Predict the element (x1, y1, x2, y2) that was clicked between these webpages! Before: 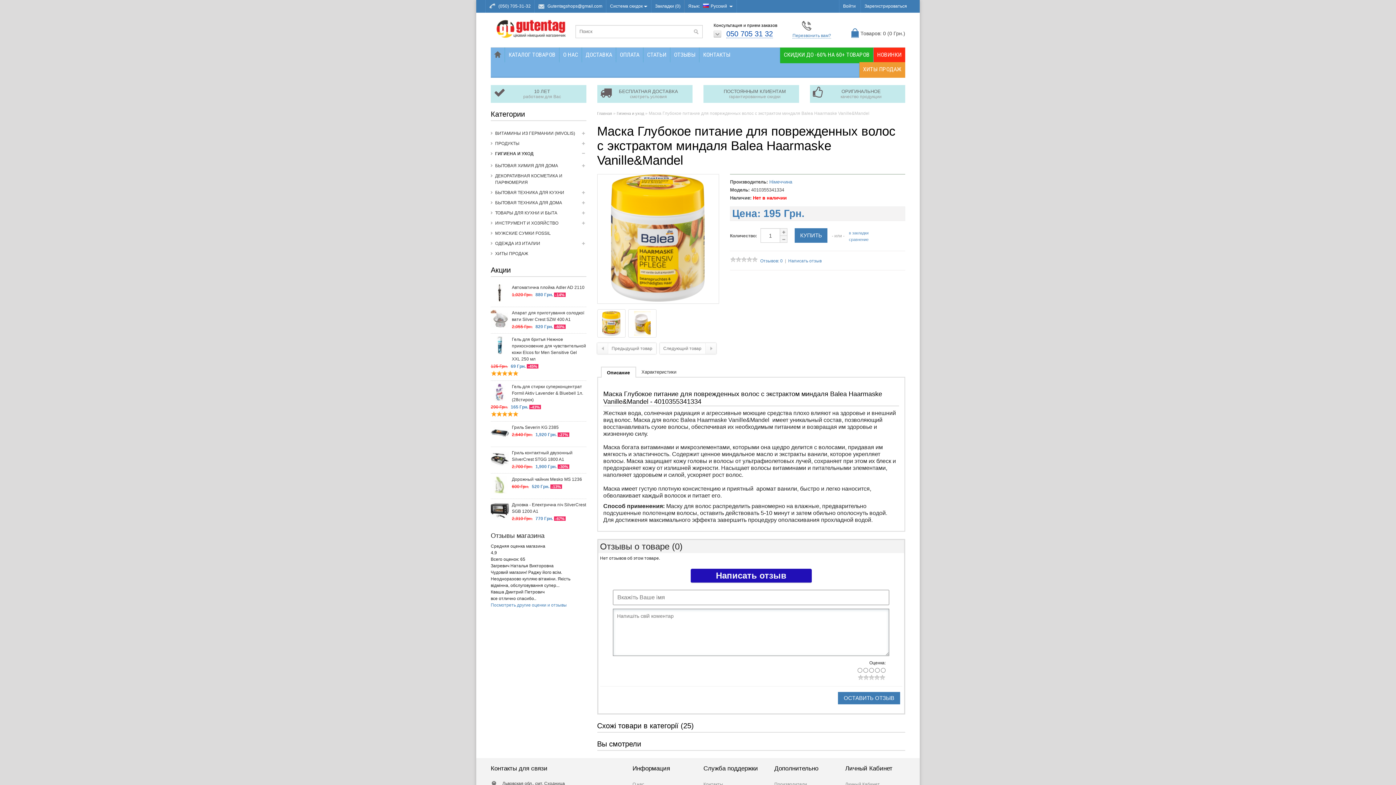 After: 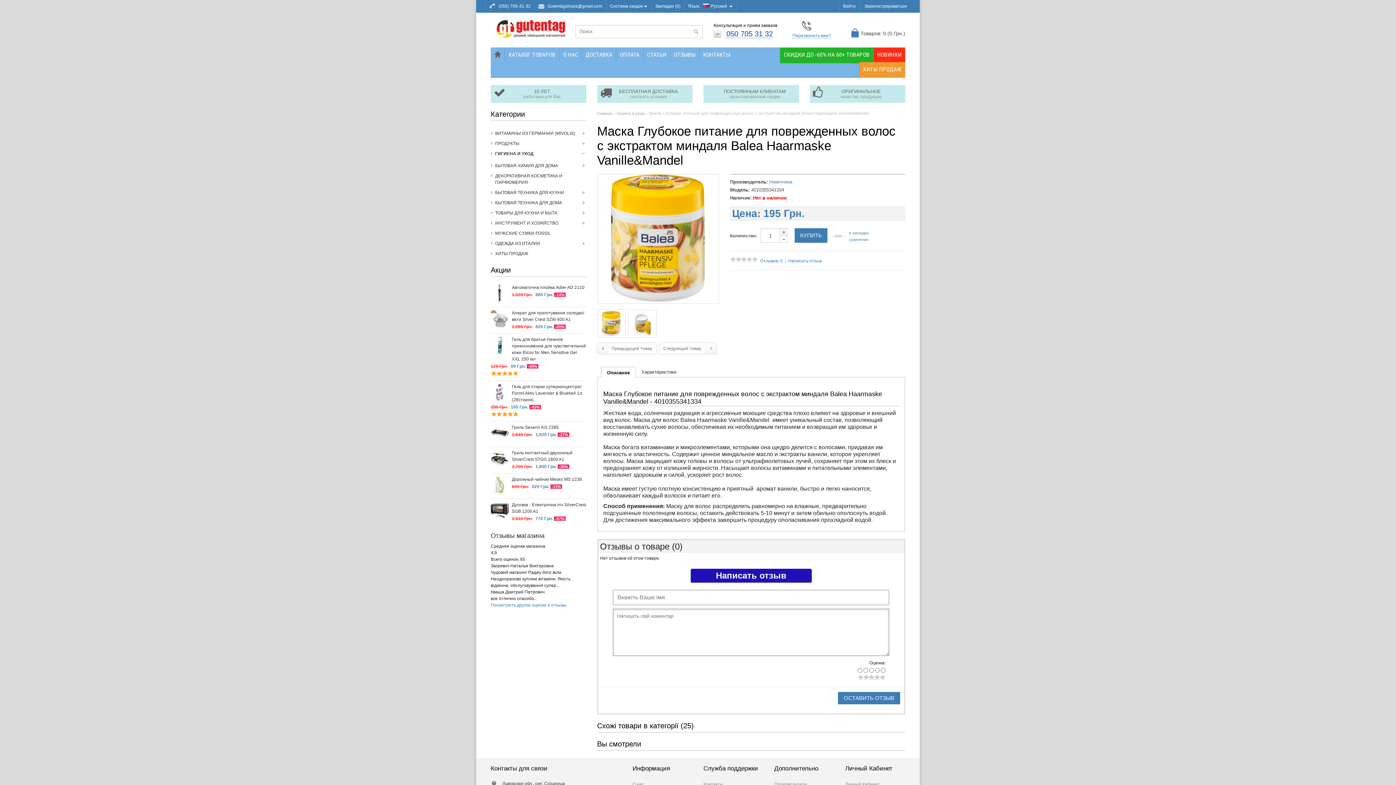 Action: bbox: (780, 235, 787, 242) label: -